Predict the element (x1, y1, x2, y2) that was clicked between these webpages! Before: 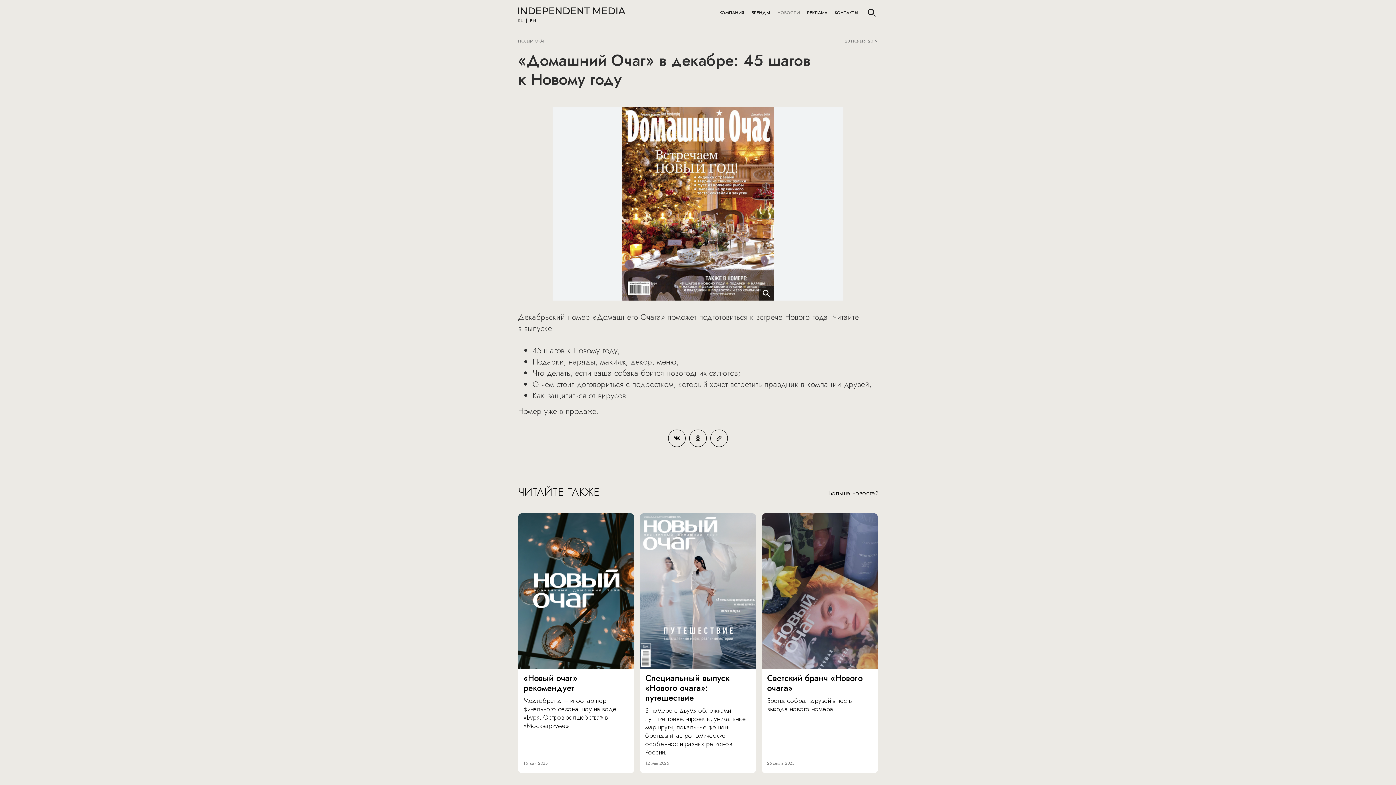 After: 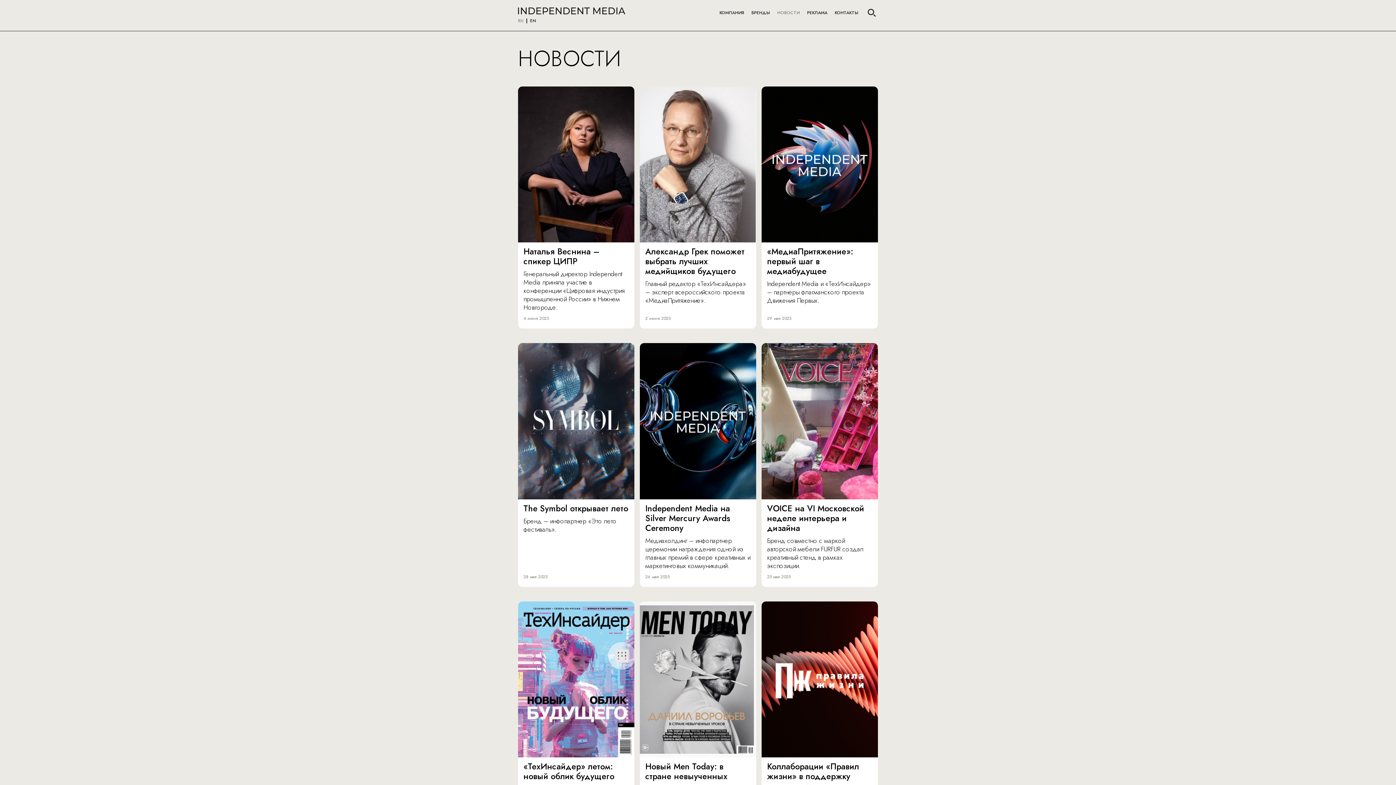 Action: bbox: (777, 6, 800, 18) label: НОВОСТИ